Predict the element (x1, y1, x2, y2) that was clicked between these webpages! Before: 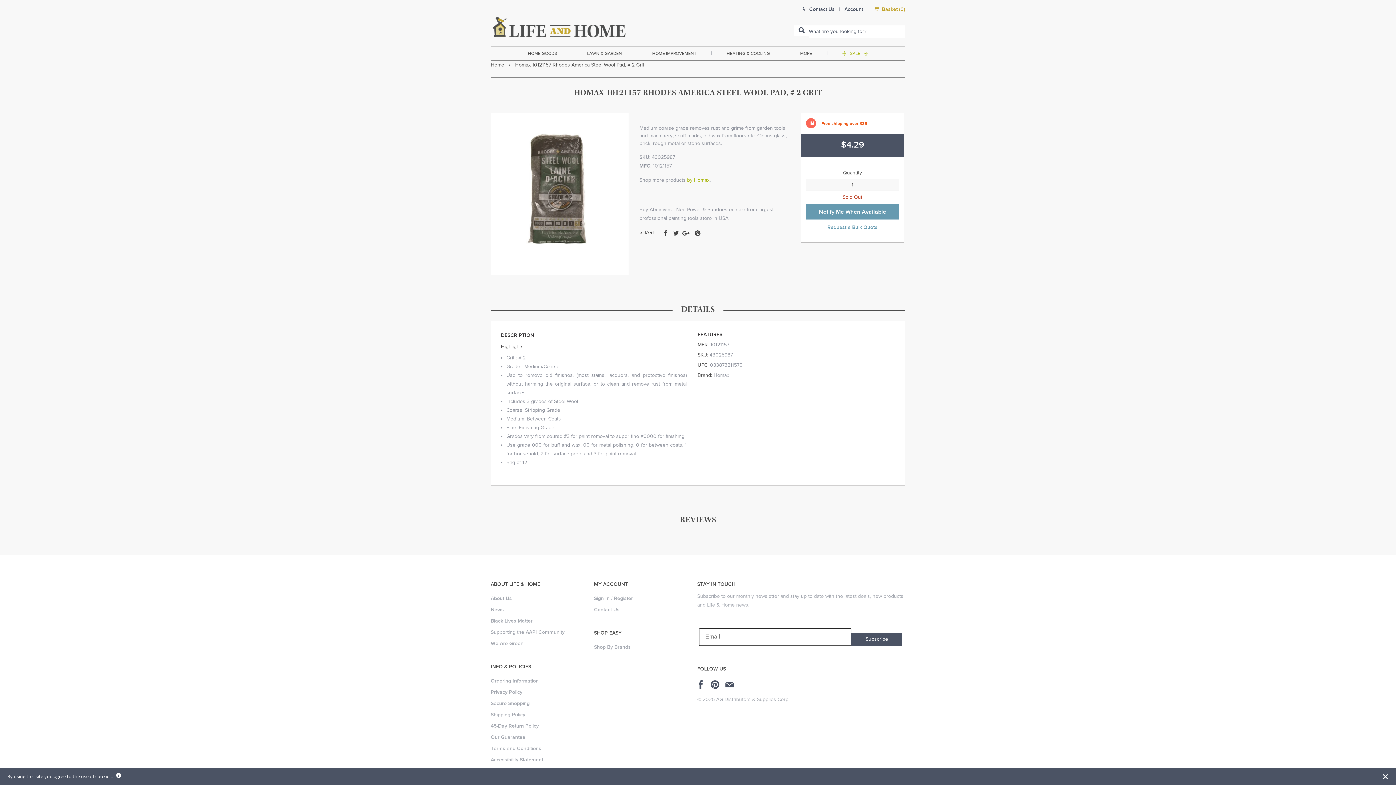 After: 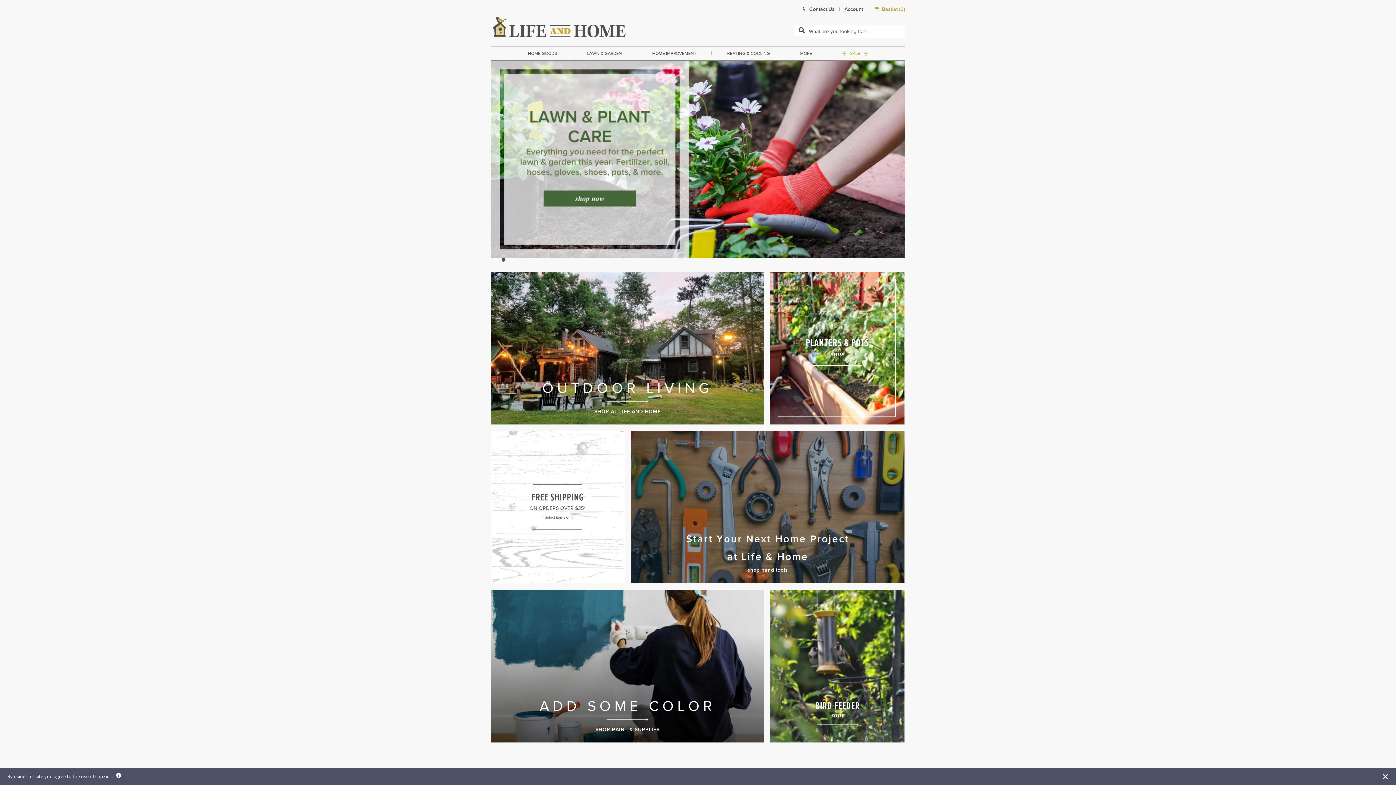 Action: bbox: (490, 15, 627, 38)